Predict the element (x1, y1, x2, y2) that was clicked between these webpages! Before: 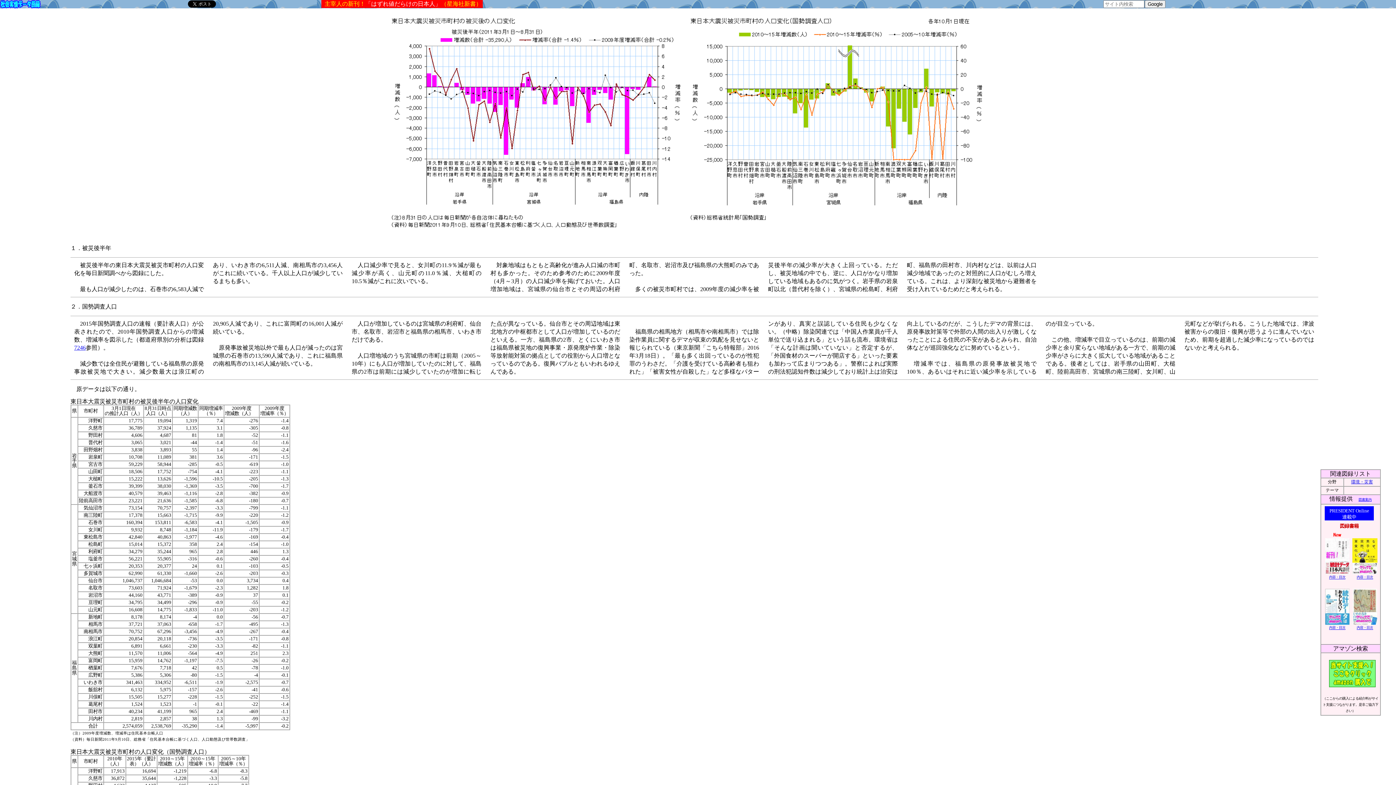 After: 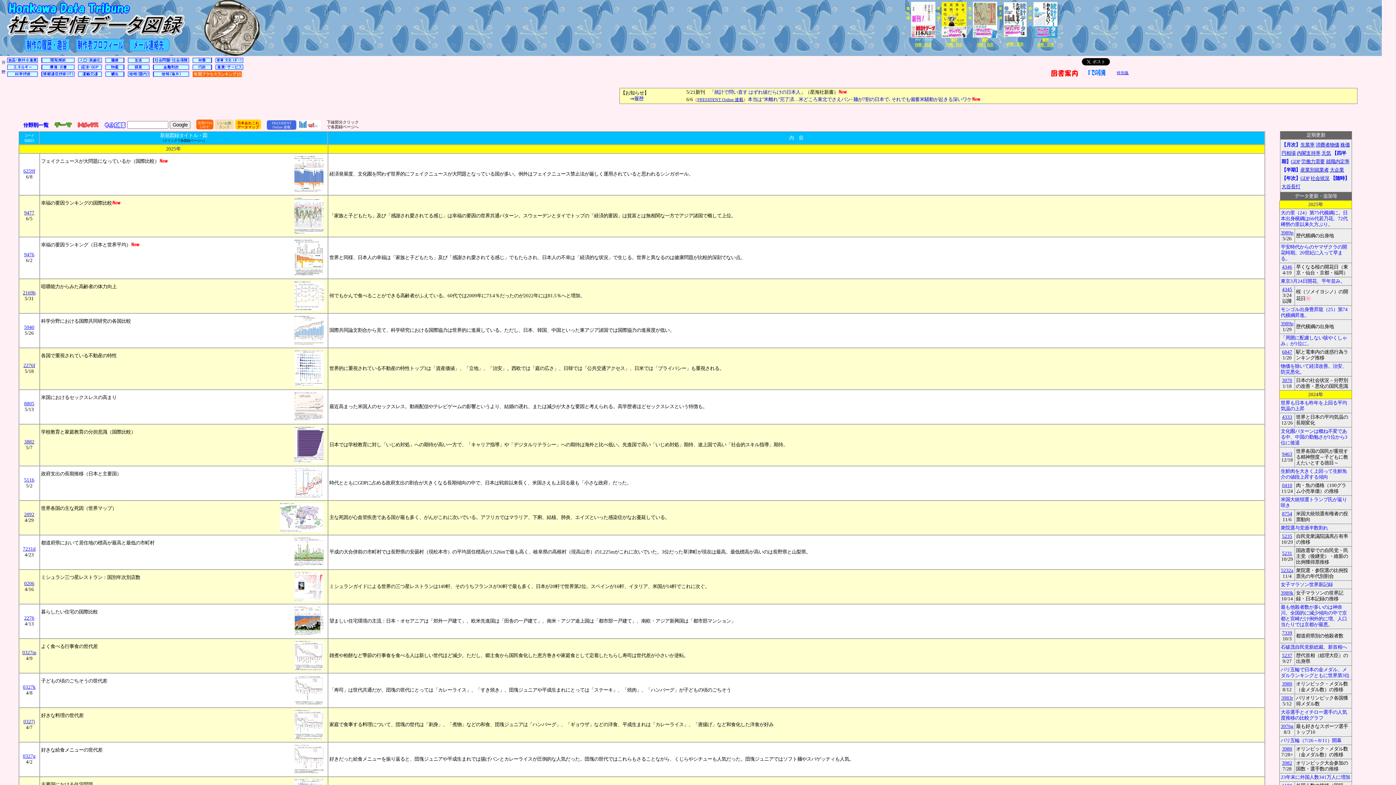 Action: bbox: (0, 3, 40, 9)